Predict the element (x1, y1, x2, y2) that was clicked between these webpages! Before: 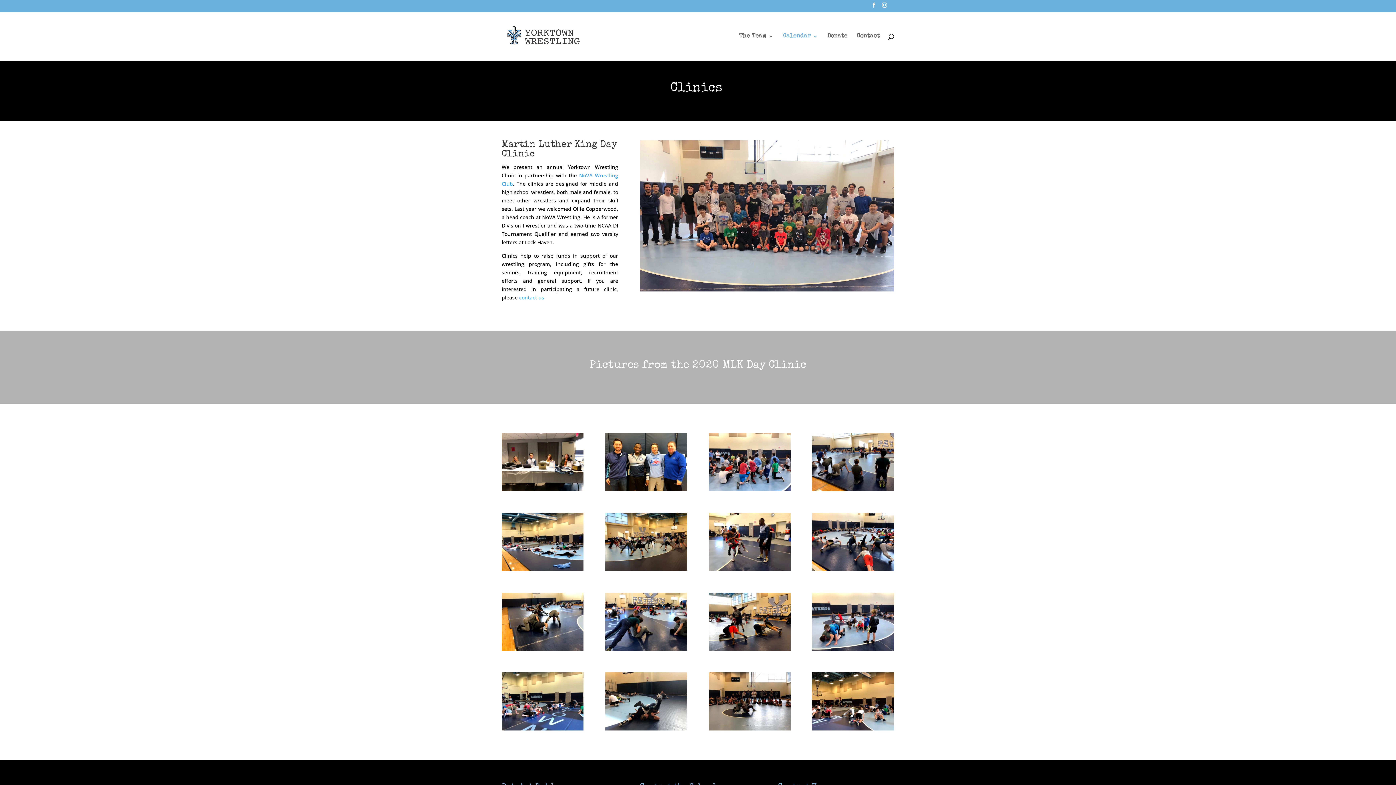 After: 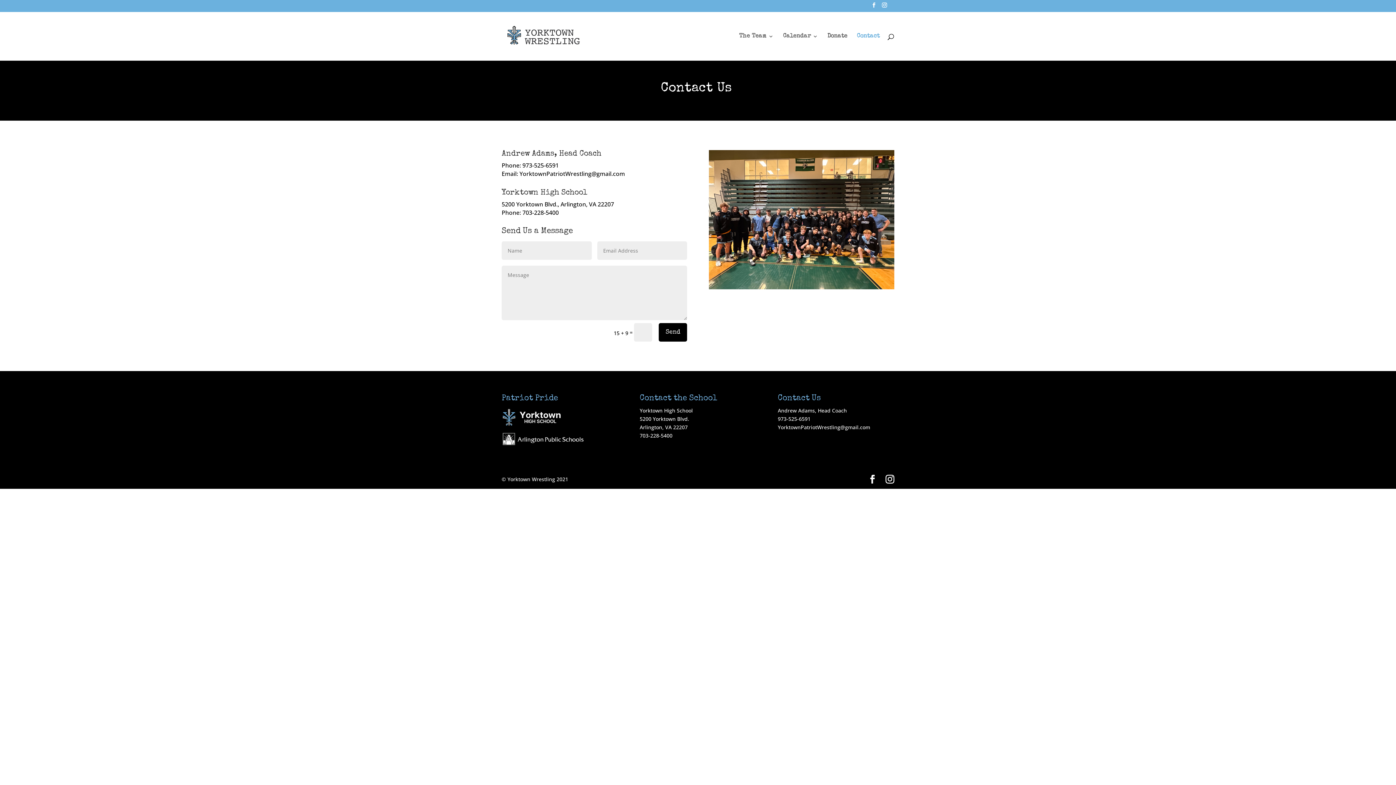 Action: label: contact us bbox: (519, 294, 544, 301)